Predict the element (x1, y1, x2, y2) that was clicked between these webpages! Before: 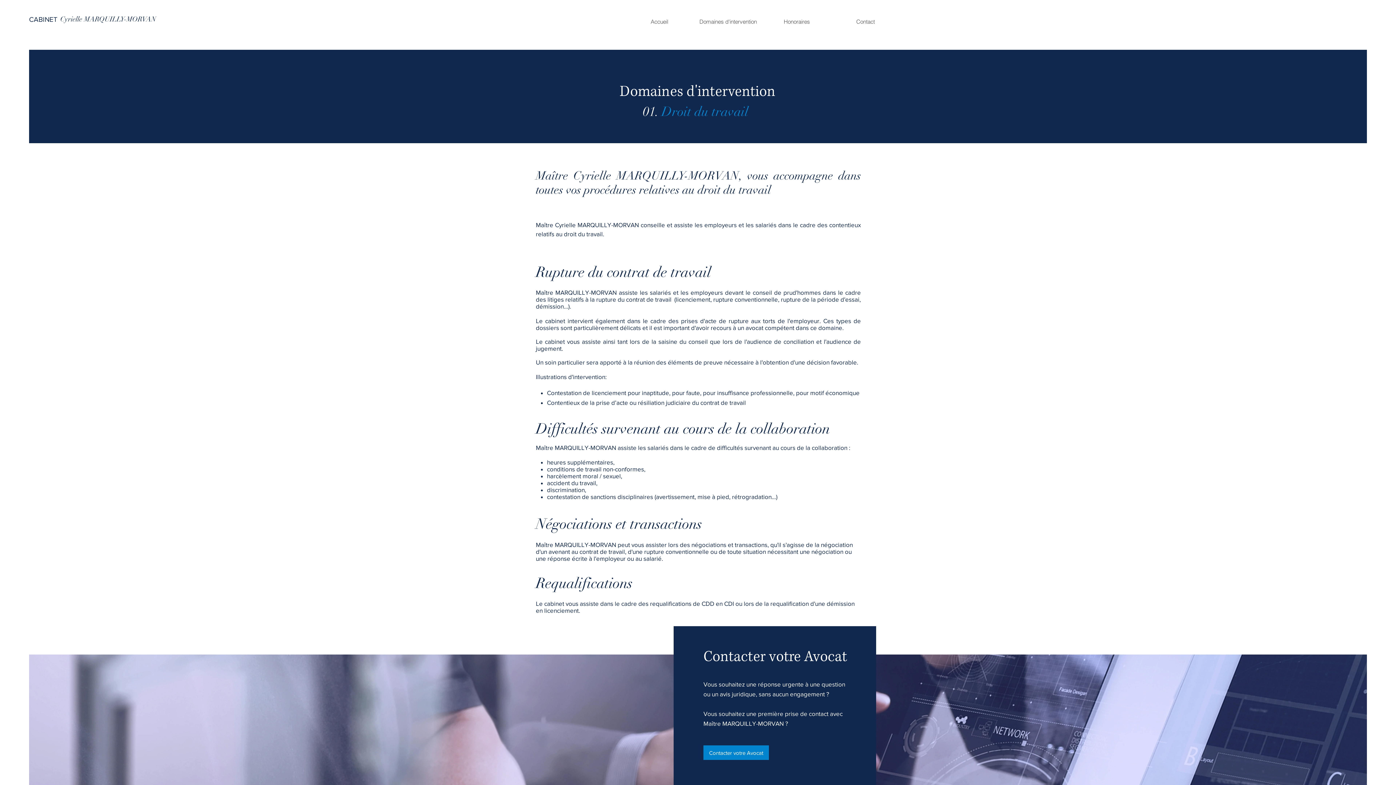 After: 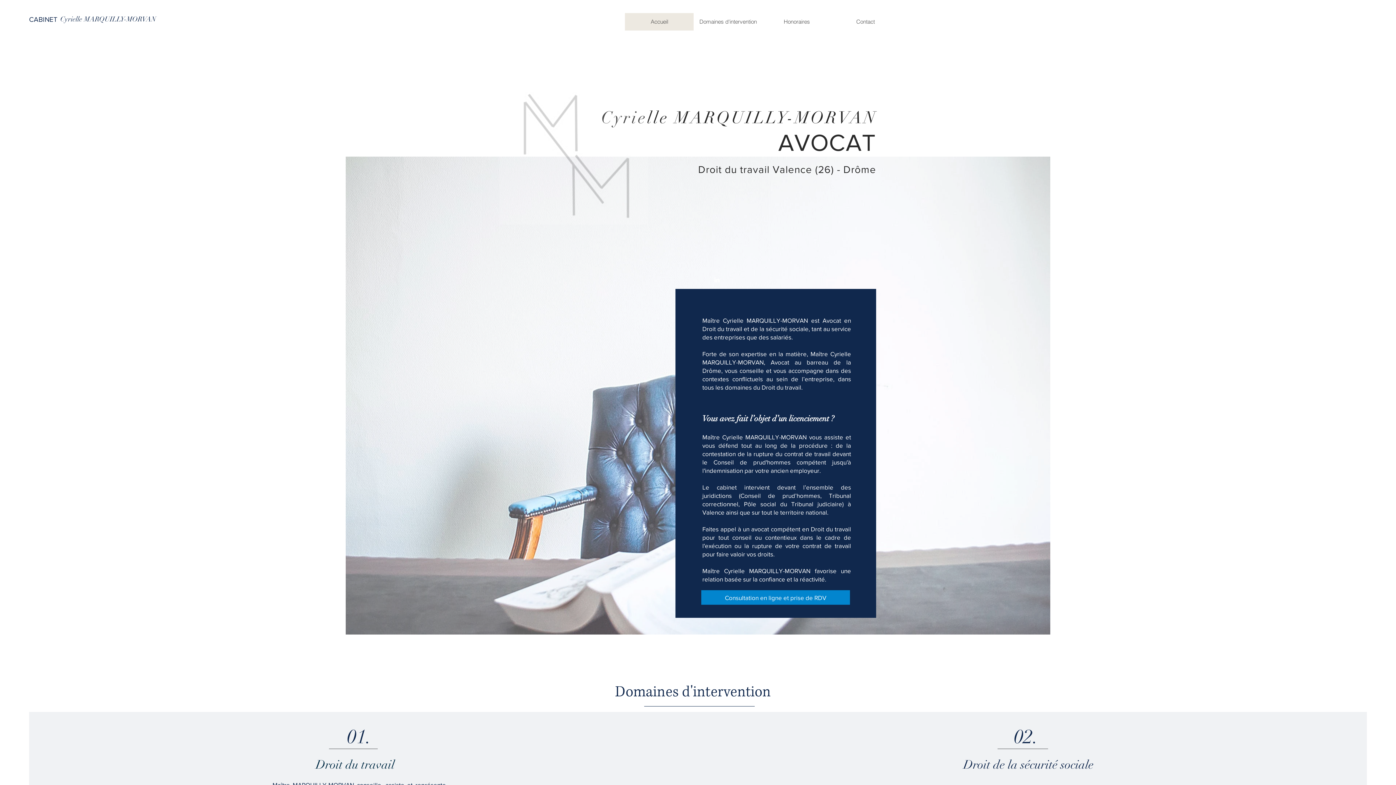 Action: label: Accueil bbox: (625, 13, 693, 30)